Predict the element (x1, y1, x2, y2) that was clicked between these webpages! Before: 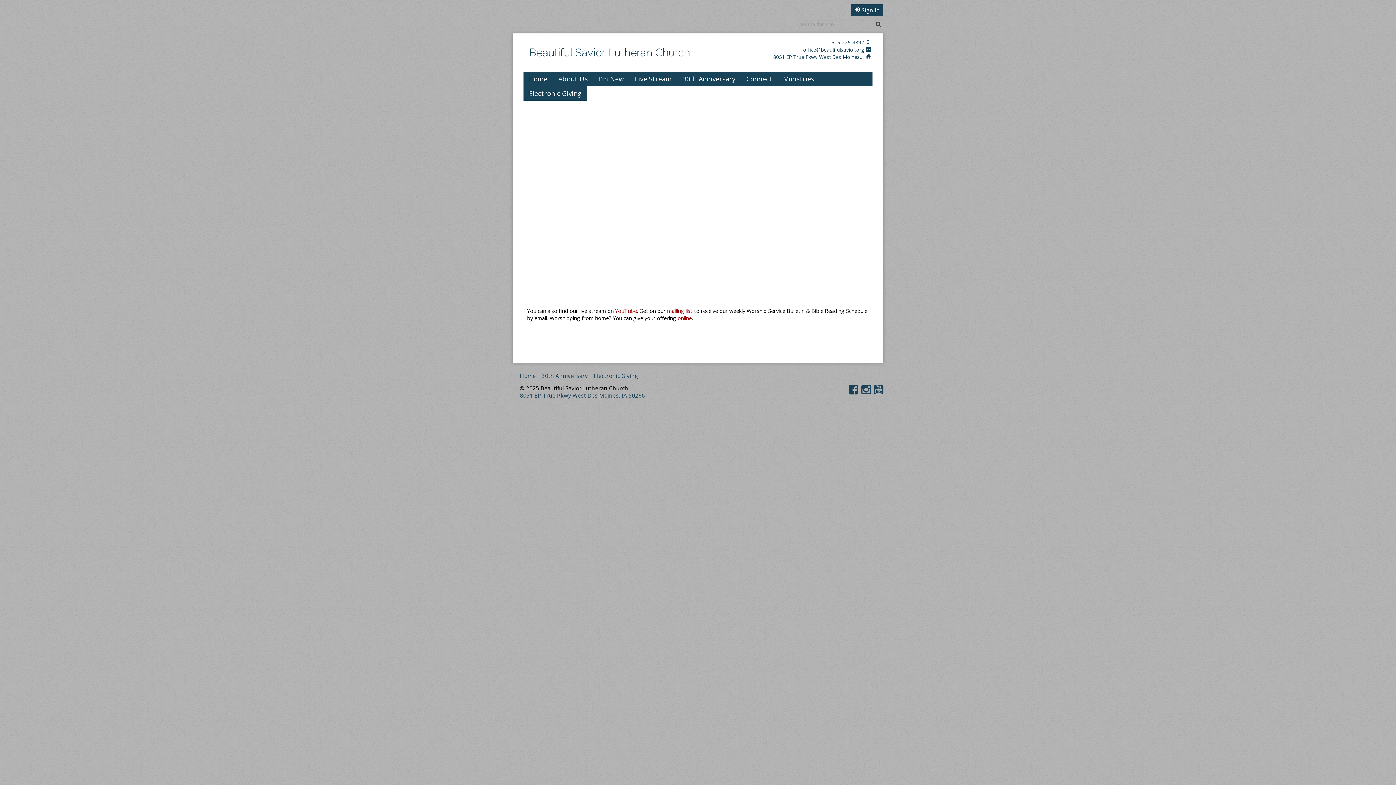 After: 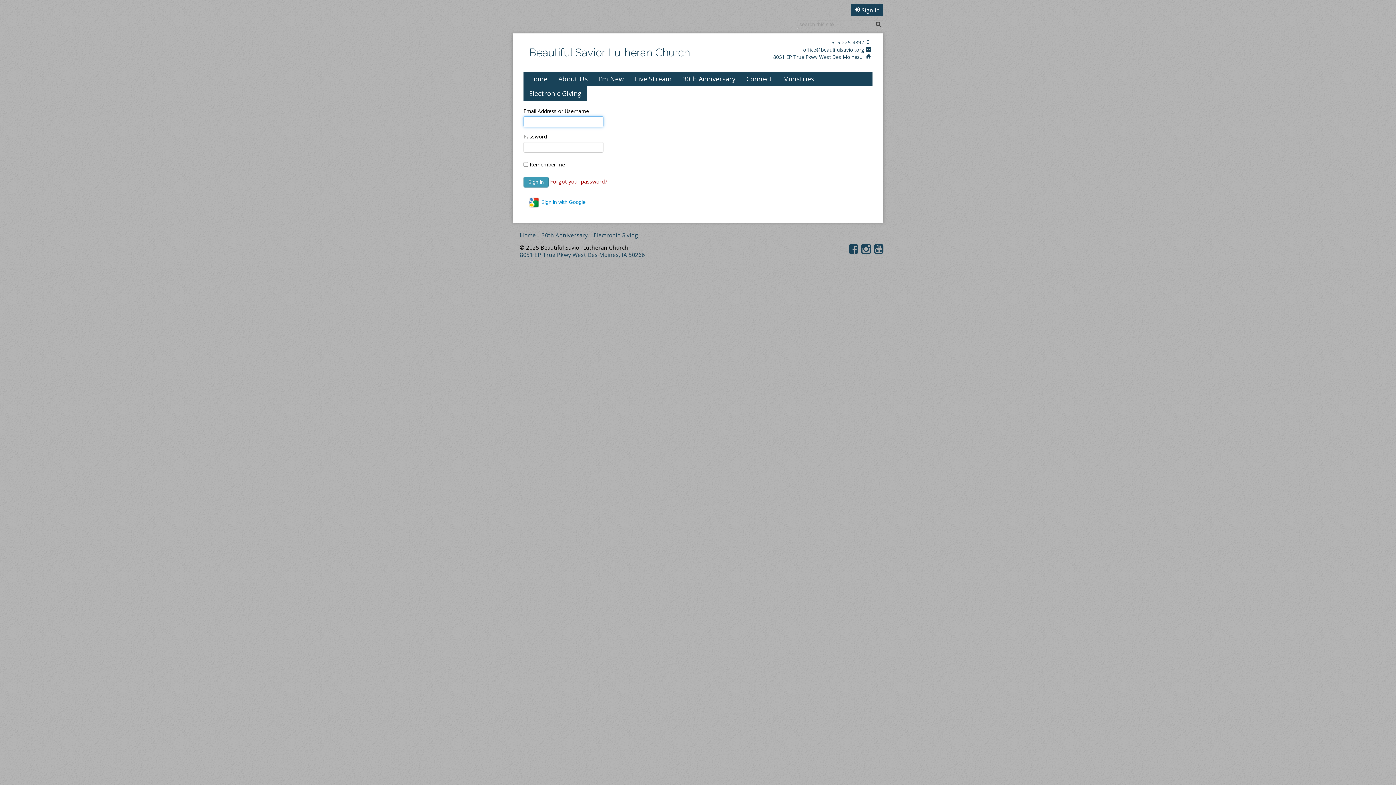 Action: label: Sign in bbox: (854, 6, 880, 13)